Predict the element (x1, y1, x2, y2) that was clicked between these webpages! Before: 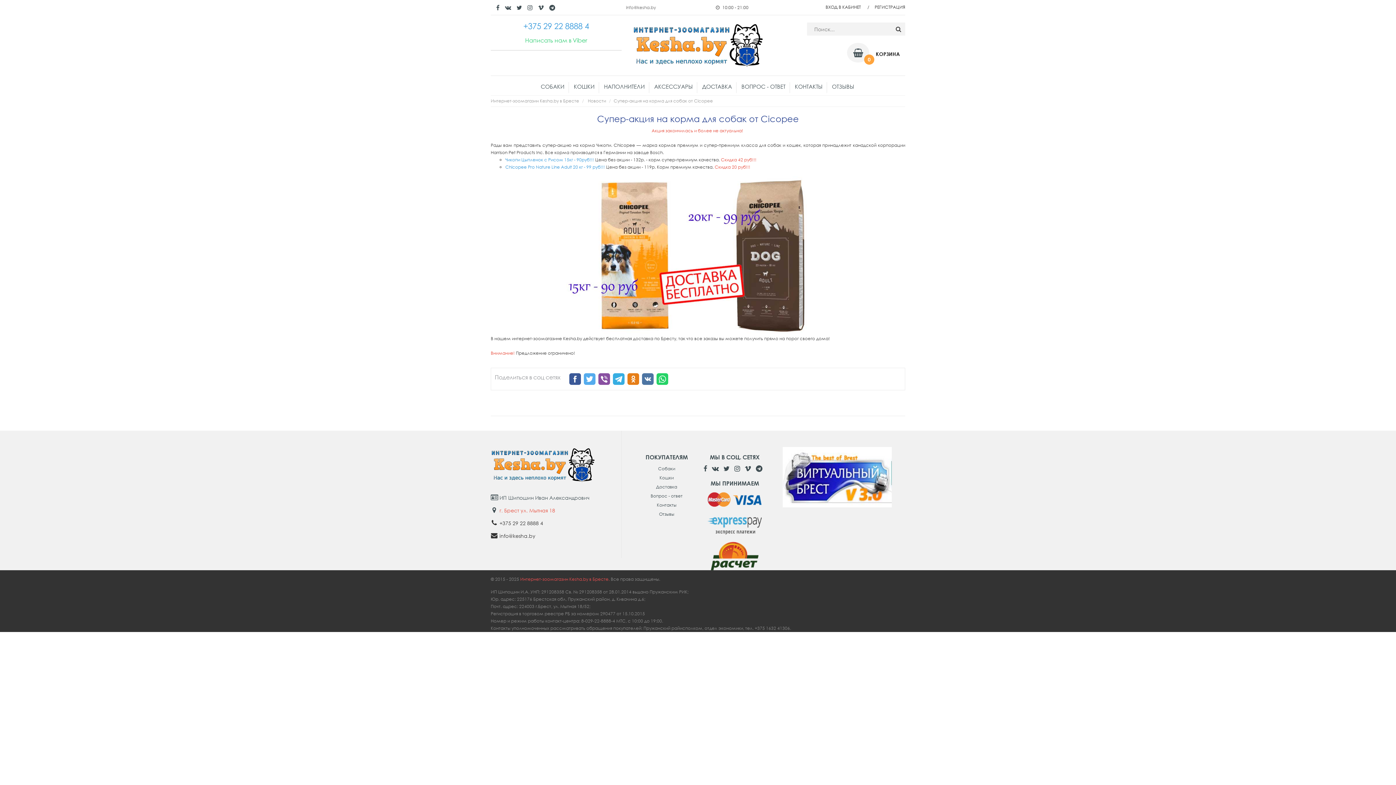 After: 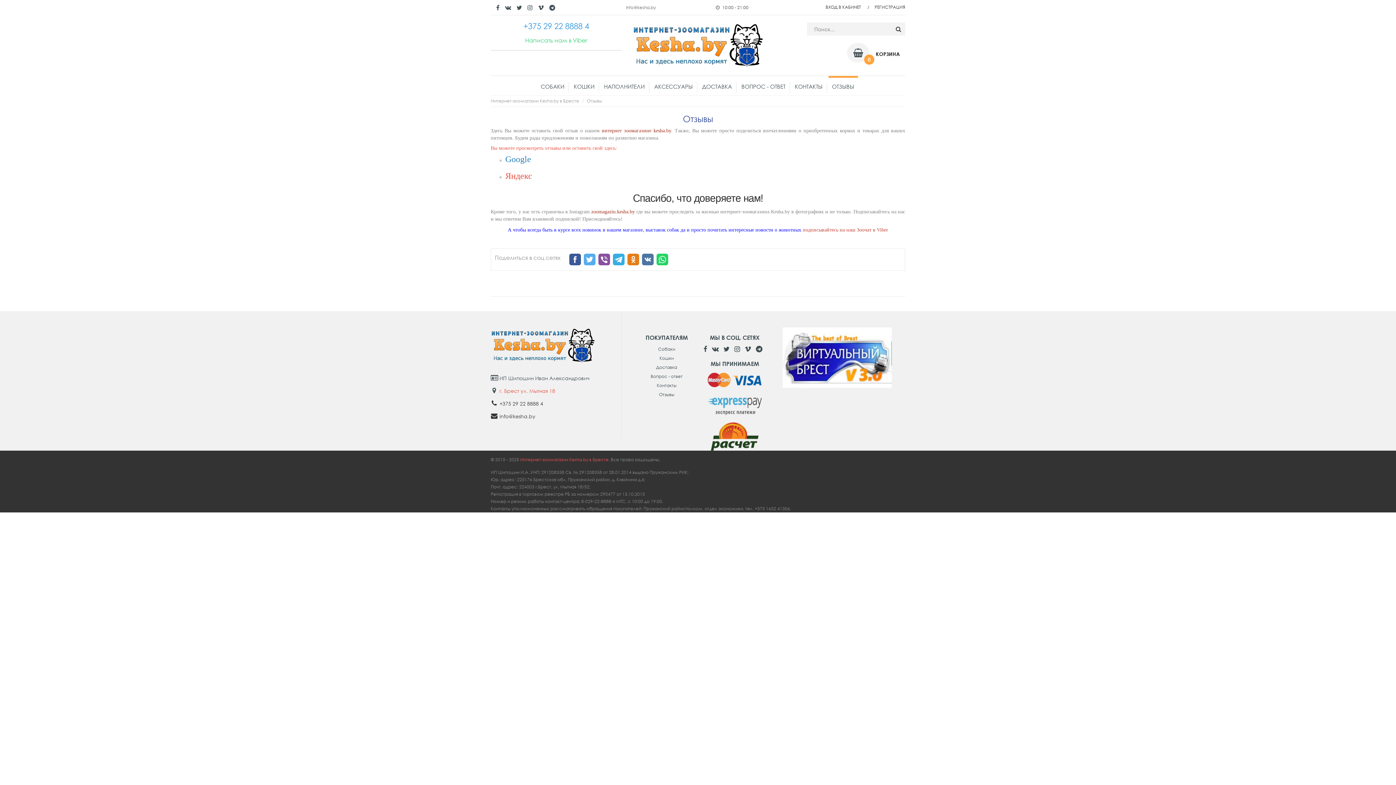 Action: bbox: (659, 527, 674, 532) label: Отзывы